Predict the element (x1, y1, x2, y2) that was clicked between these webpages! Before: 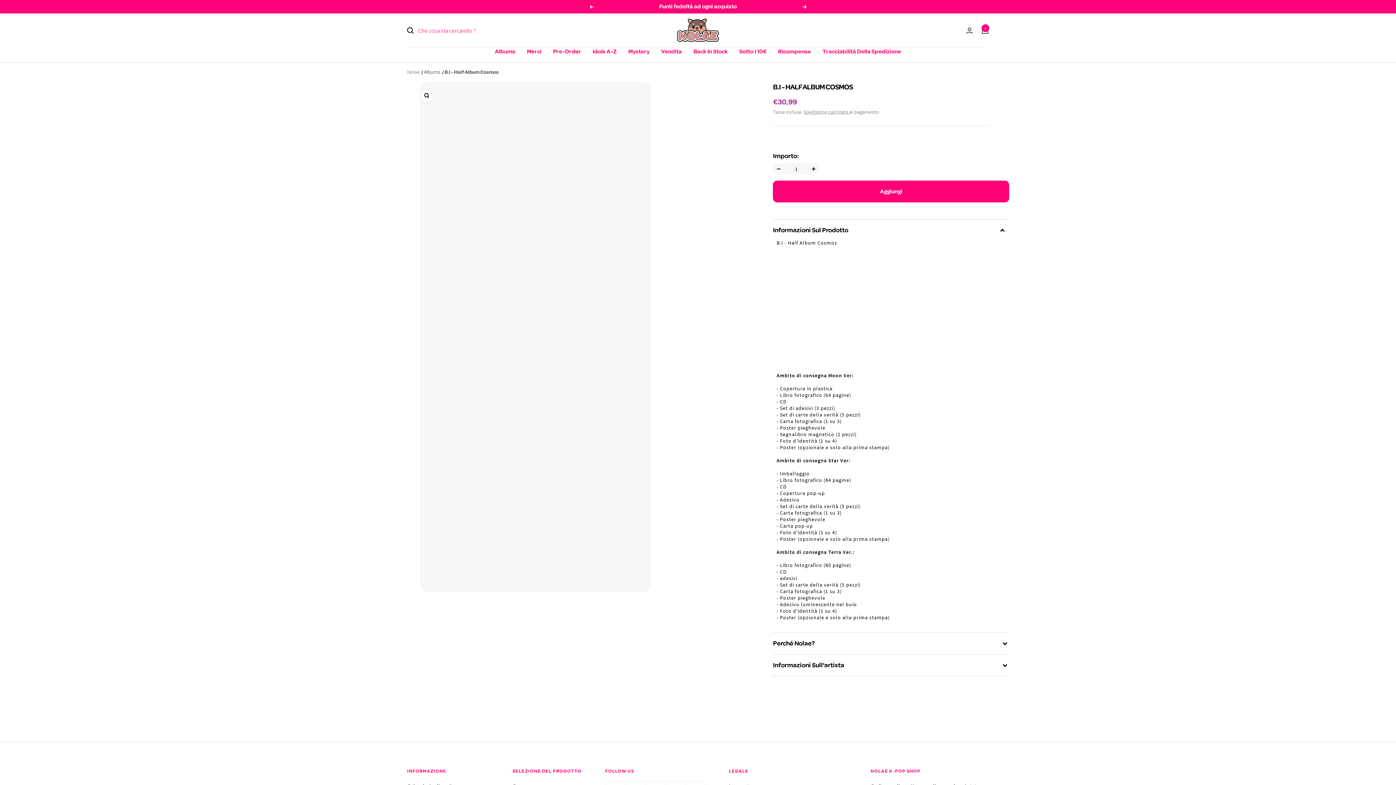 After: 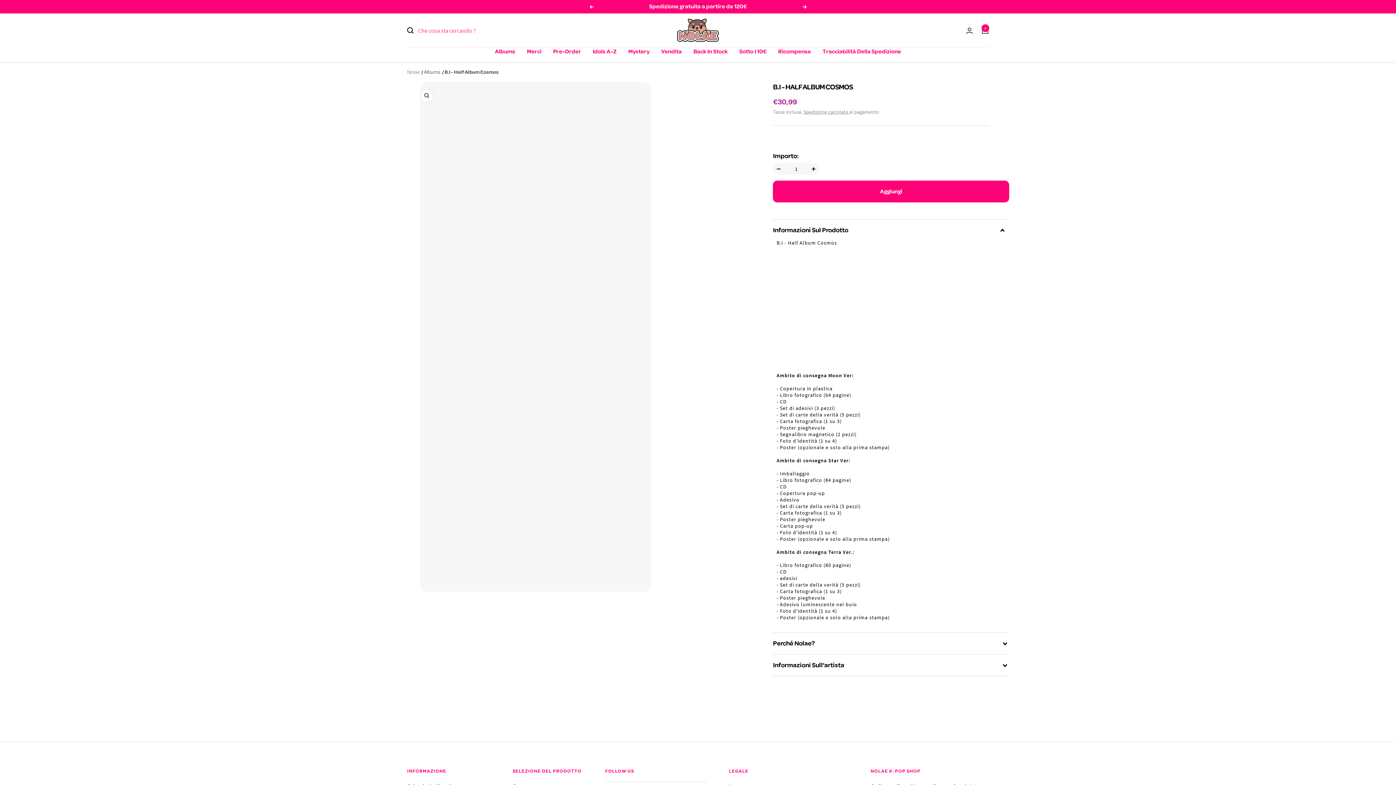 Action: label: Ingrandisci bbox: (420, 89, 433, 102)